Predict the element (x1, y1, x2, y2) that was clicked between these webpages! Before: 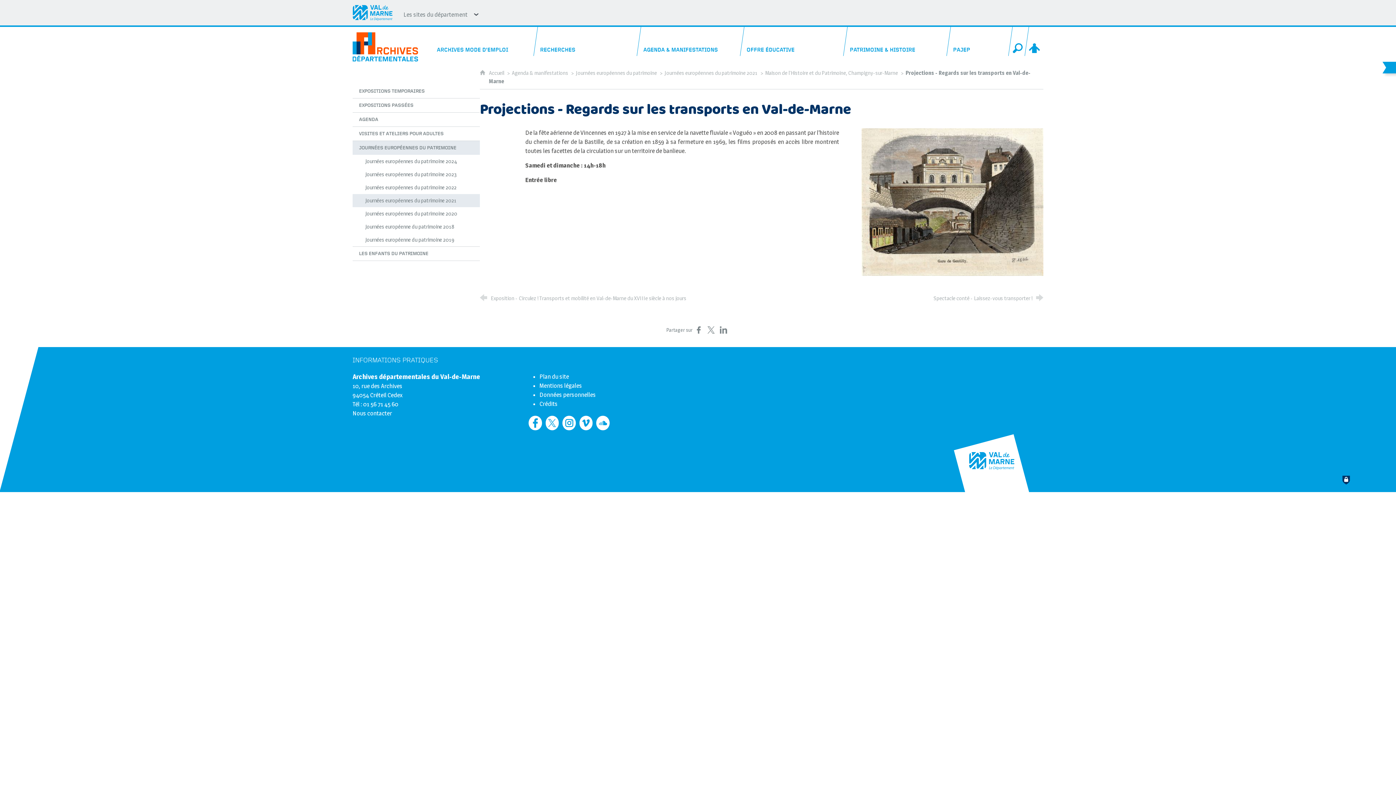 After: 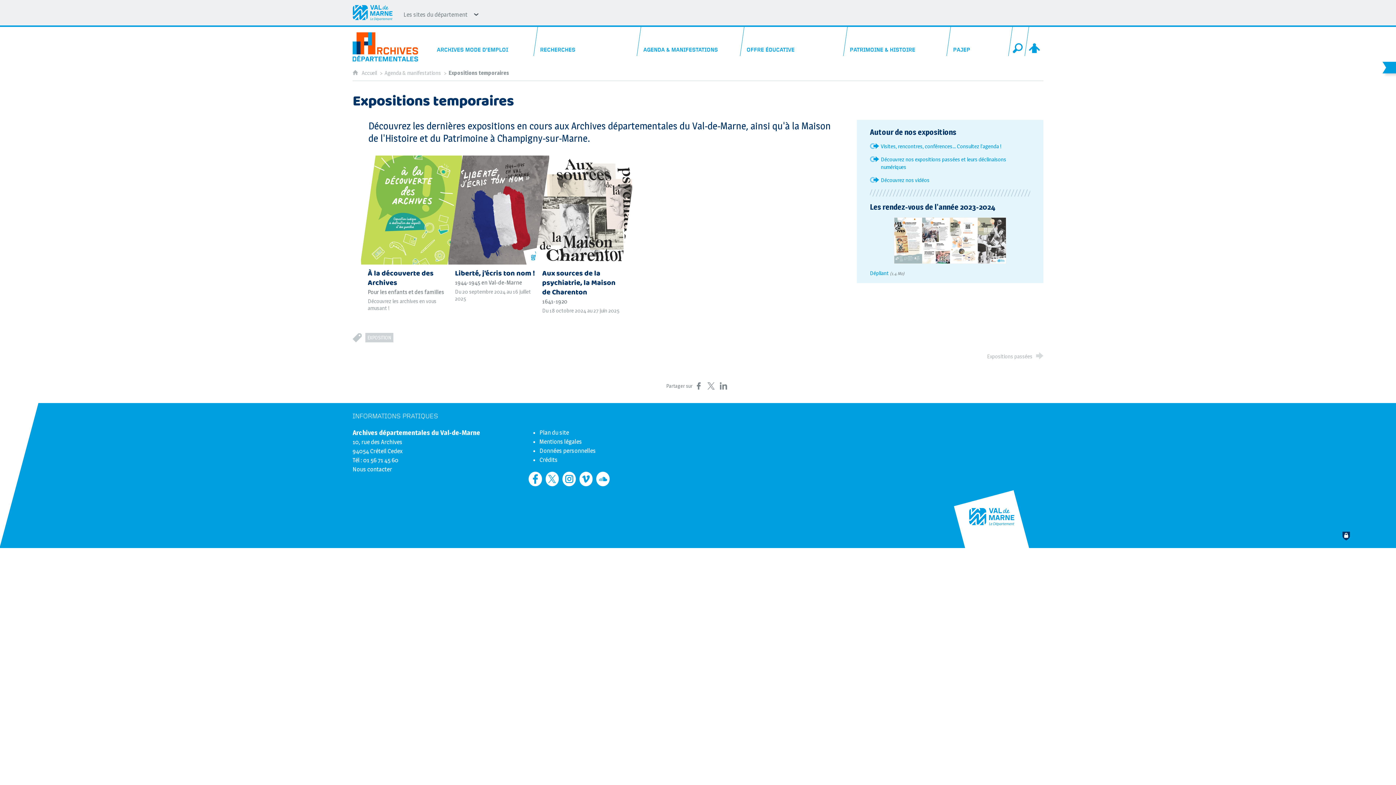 Action: label: EXPOSITIONS TEMPORAIRES bbox: (352, 84, 480, 98)